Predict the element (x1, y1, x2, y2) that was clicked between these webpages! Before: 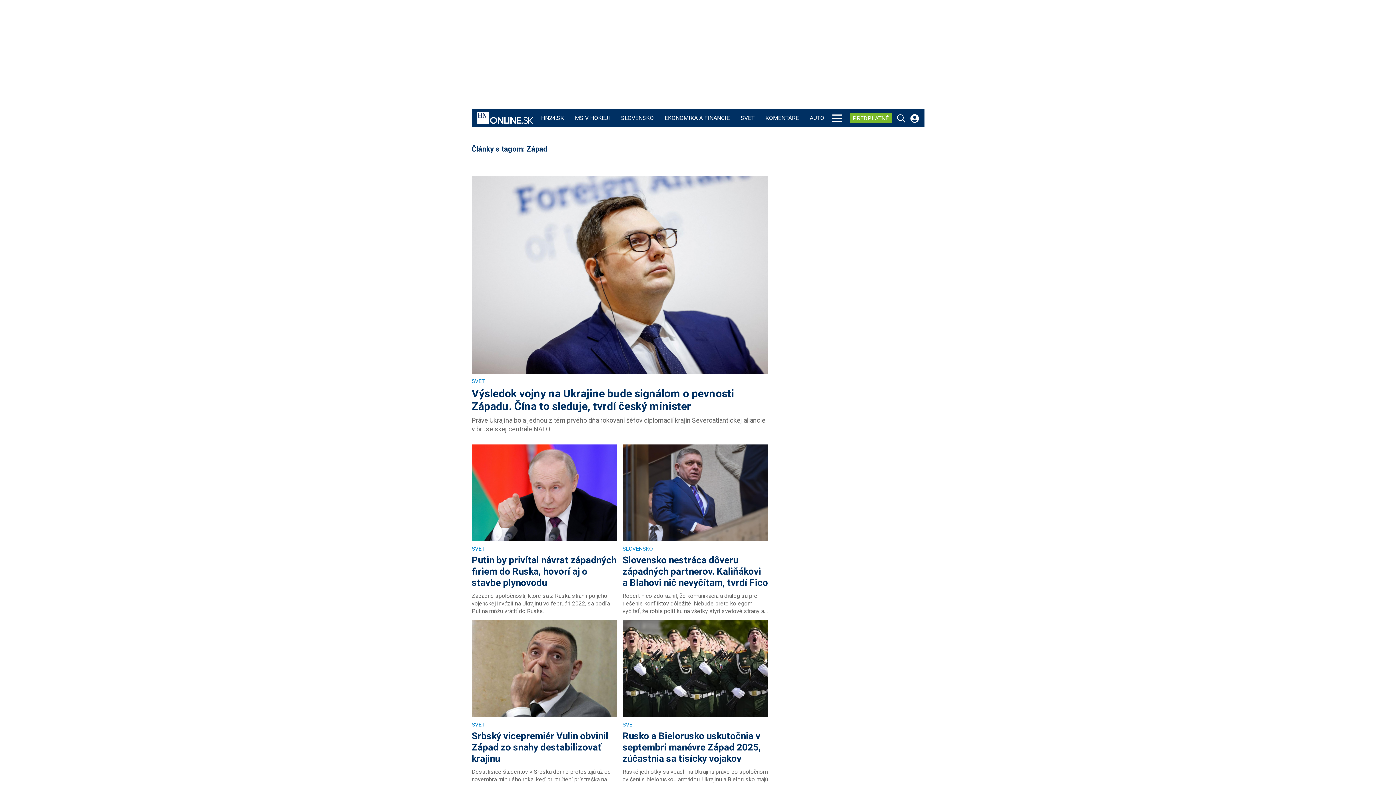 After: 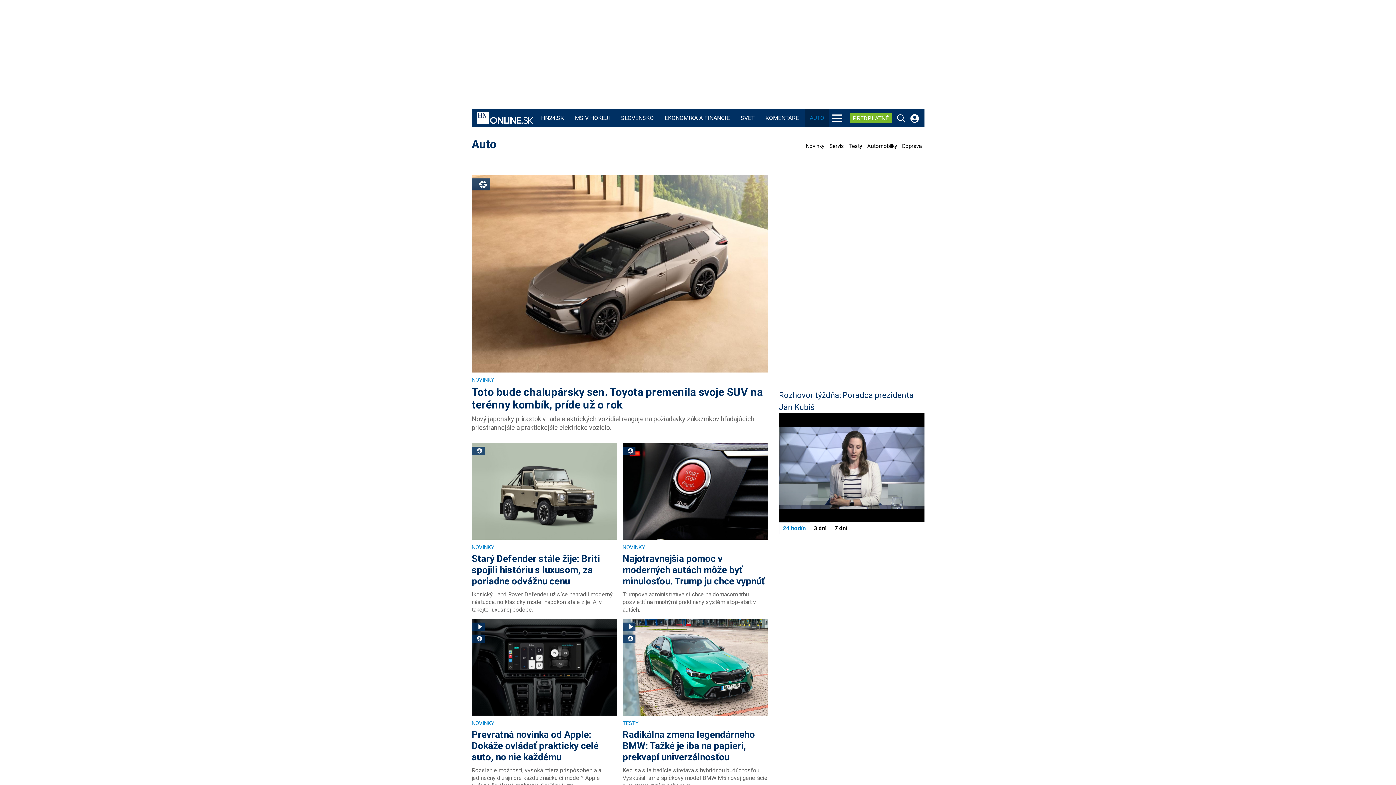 Action: bbox: (808, 109, 826, 127) label: AUTO